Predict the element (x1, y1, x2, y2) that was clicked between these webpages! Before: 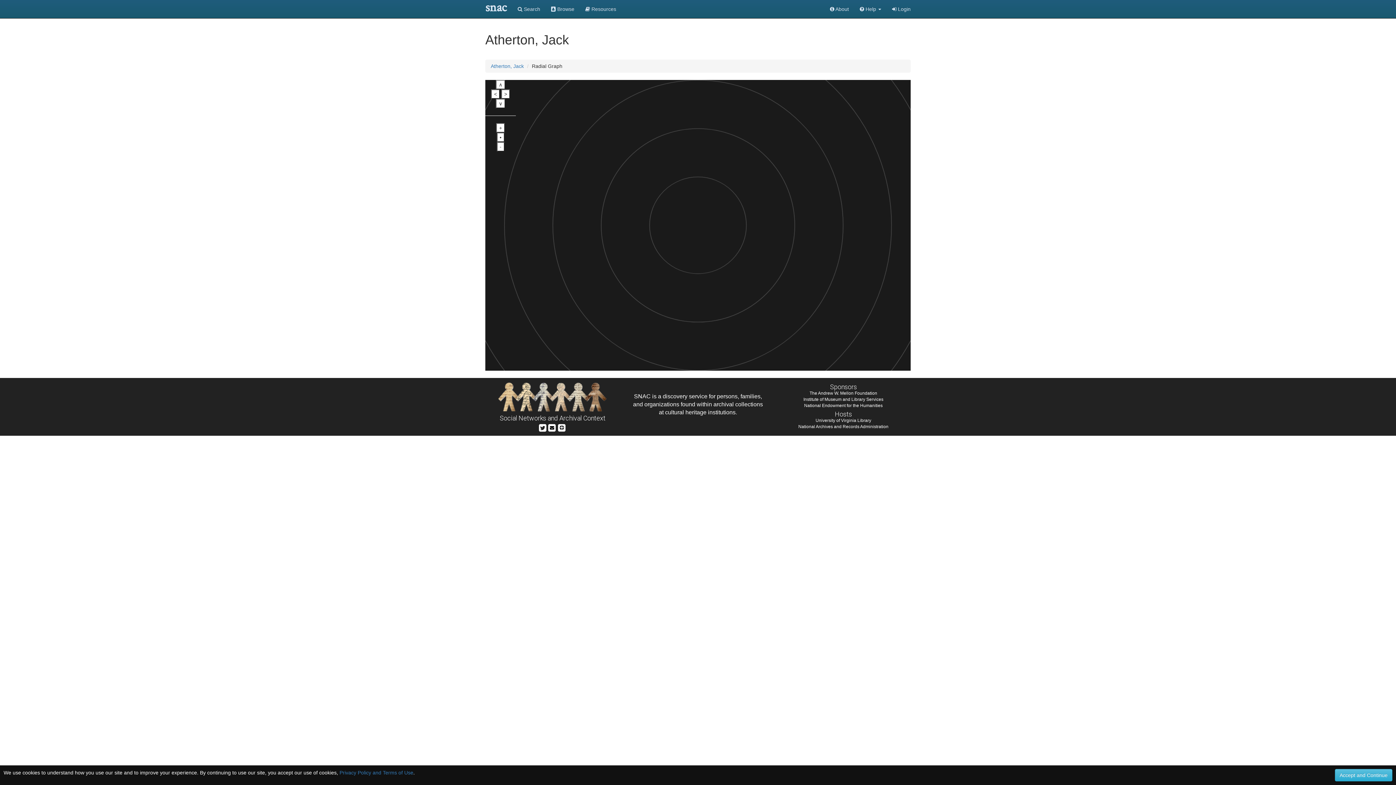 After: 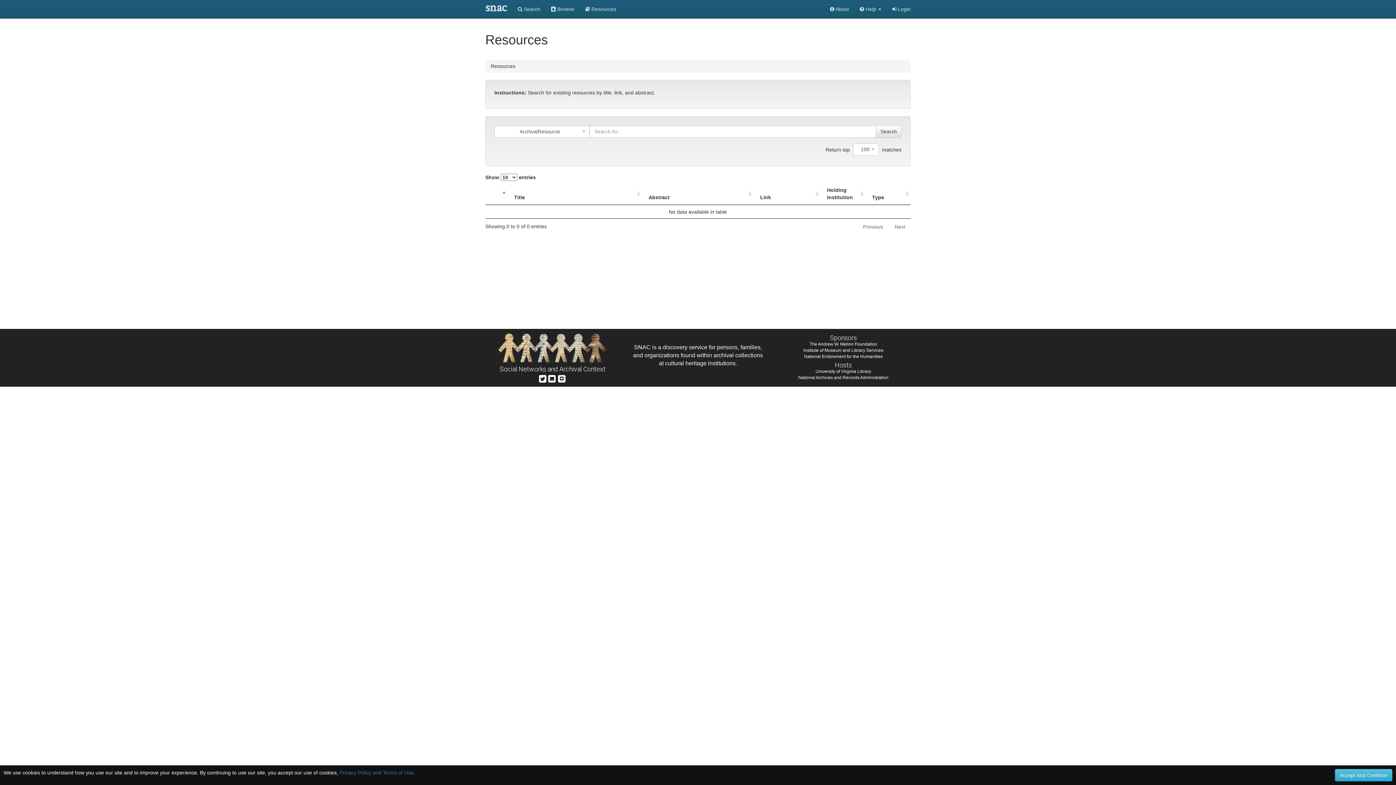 Action: label:  Resources bbox: (580, 0, 621, 18)